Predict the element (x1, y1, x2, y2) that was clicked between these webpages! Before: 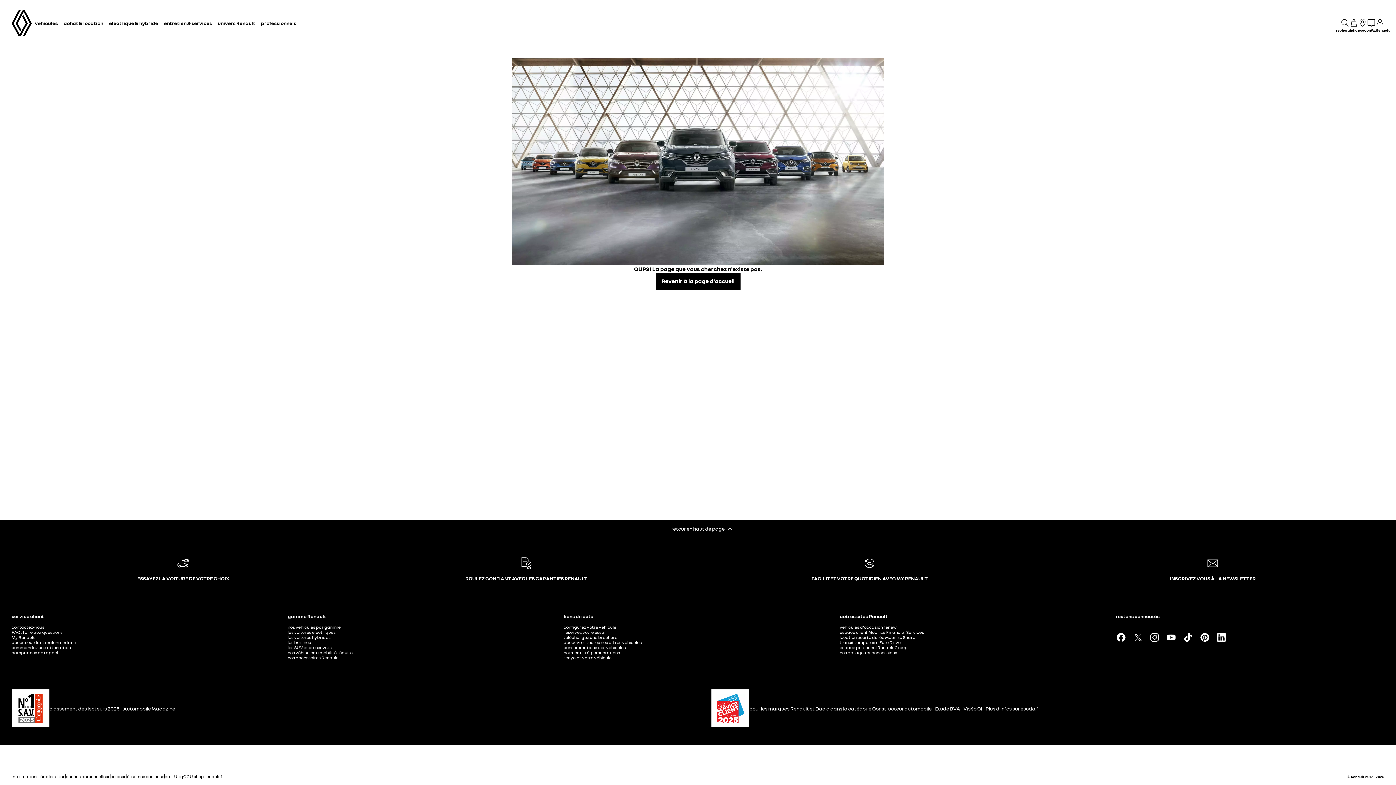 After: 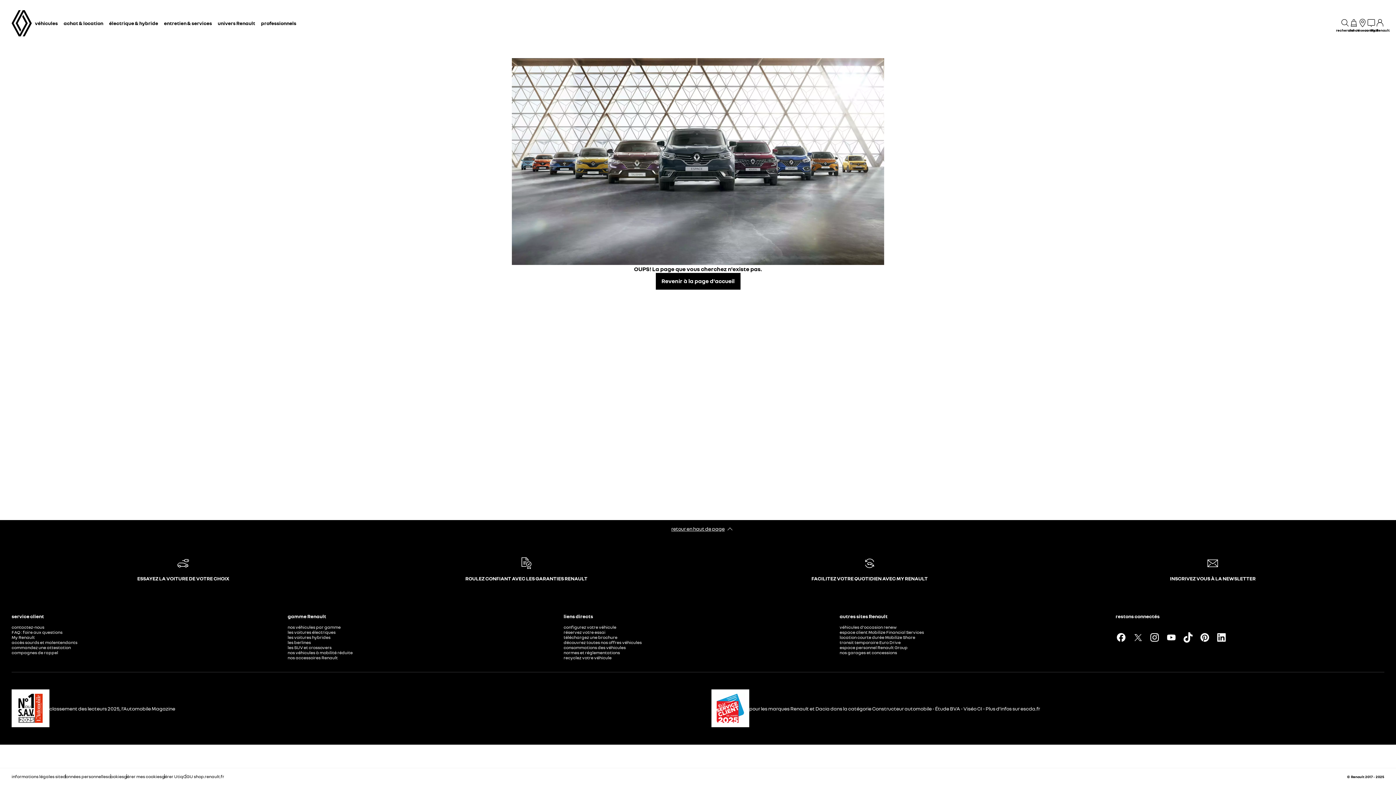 Action: bbox: (1182, 632, 1193, 643)